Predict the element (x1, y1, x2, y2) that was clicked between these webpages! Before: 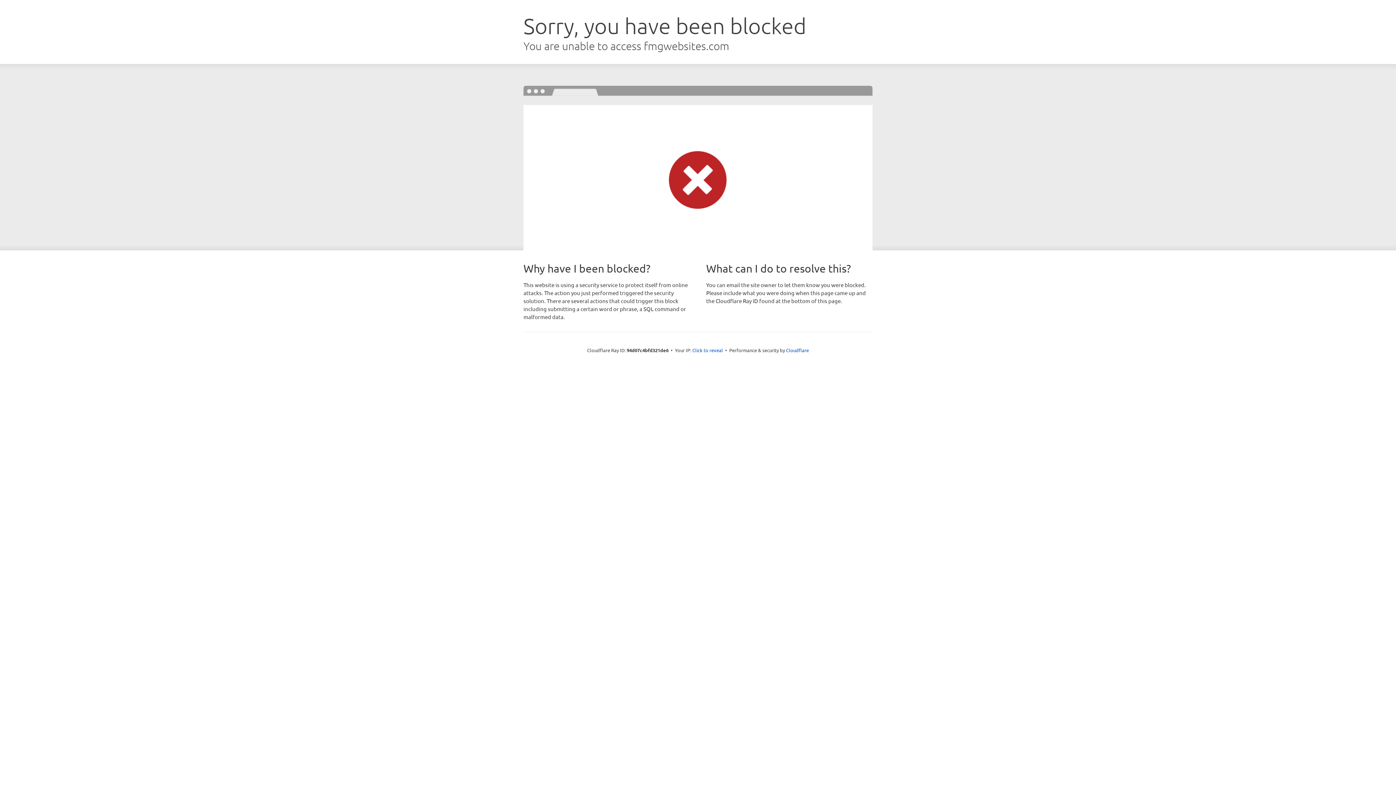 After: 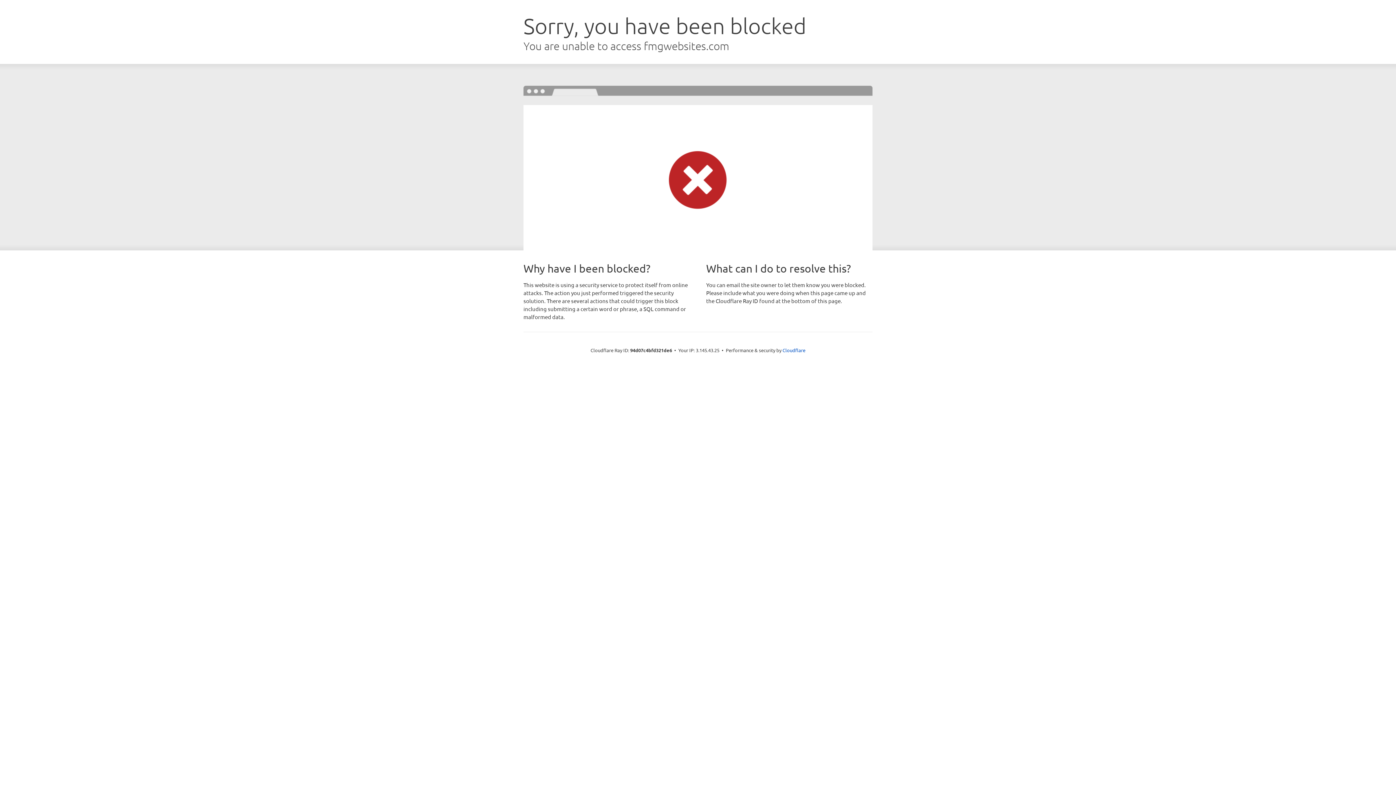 Action: label: Click to reveal bbox: (692, 346, 723, 353)